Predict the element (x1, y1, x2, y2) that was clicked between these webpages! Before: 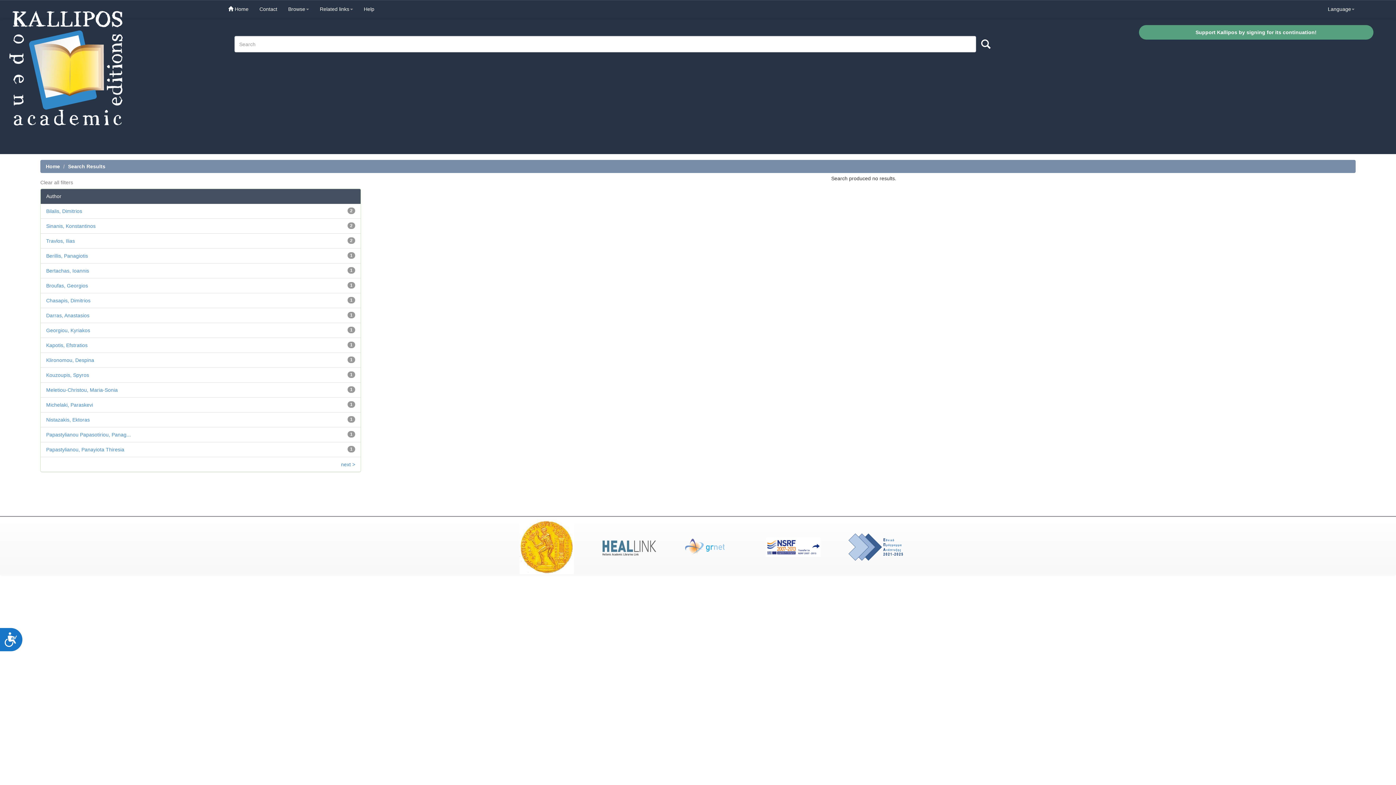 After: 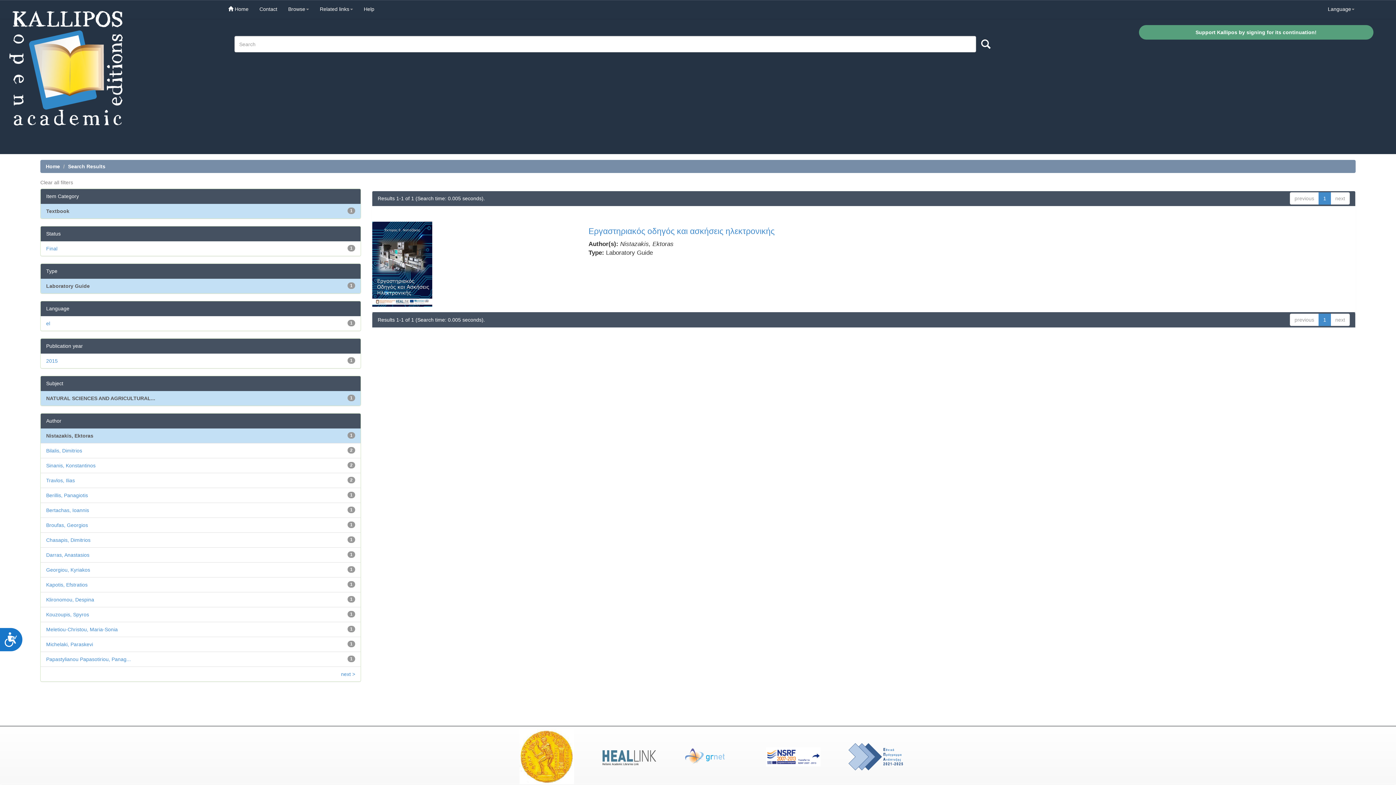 Action: label: Nistazakis, Ektoras bbox: (46, 417, 89, 423)